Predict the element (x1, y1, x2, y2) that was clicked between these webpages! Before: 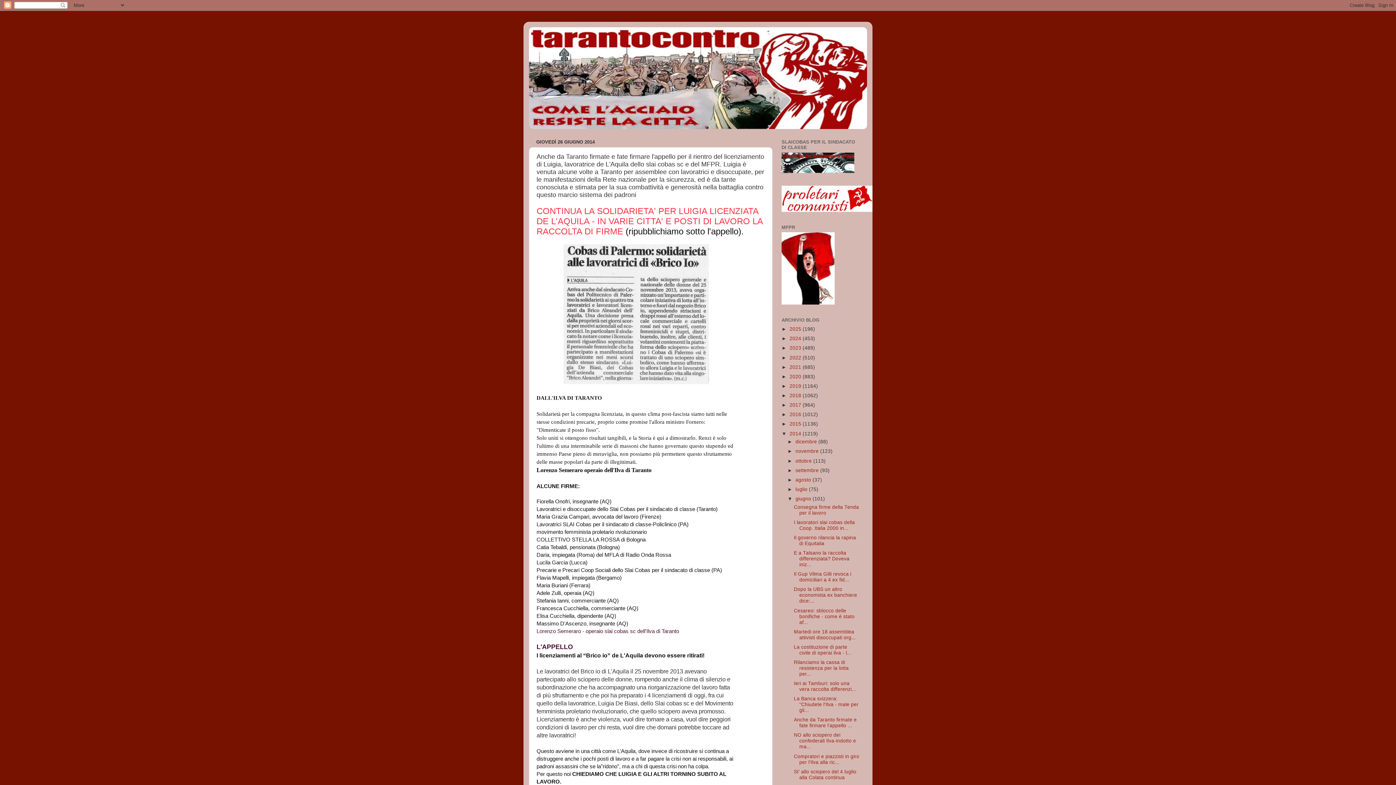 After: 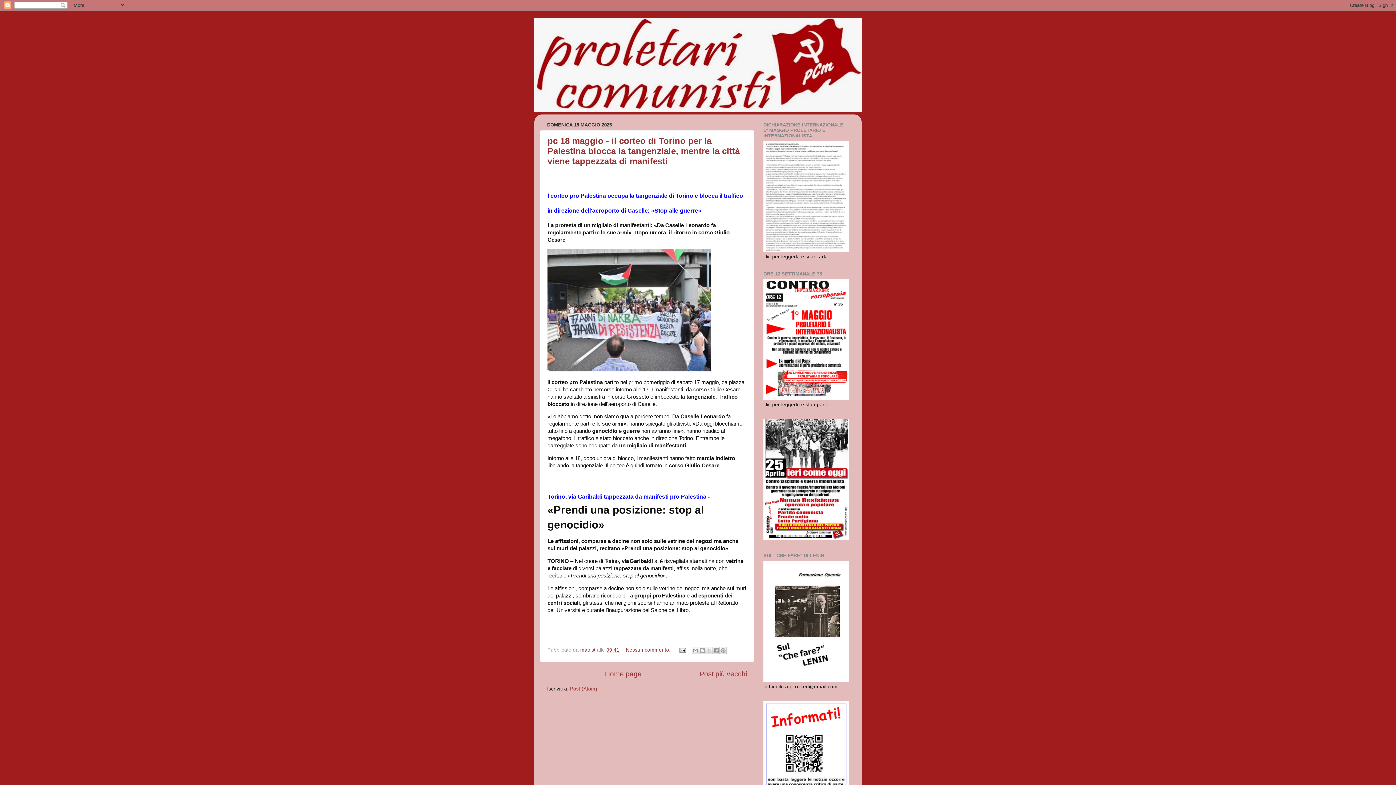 Action: bbox: (781, 207, 872, 213)